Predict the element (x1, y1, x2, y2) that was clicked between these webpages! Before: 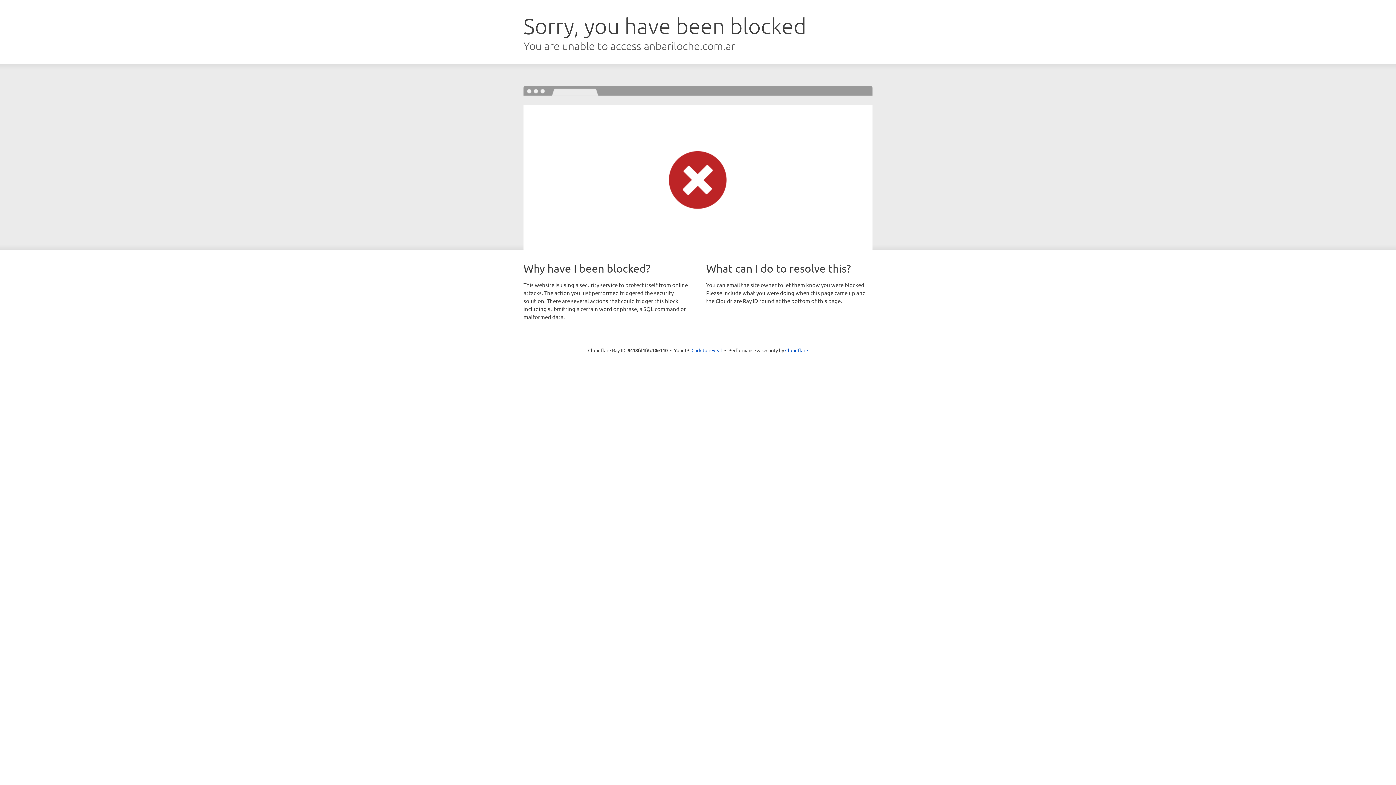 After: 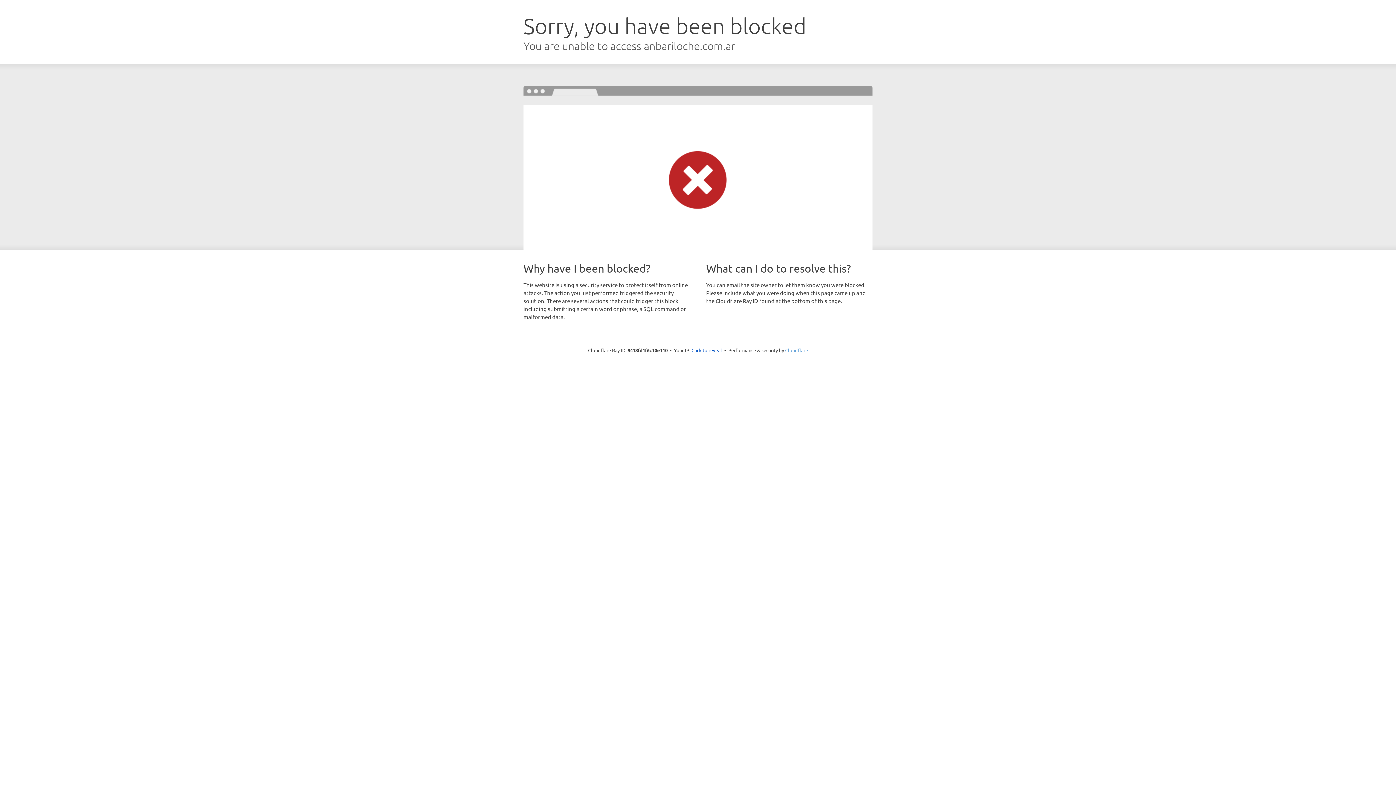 Action: bbox: (785, 347, 808, 353) label: Cloudflare